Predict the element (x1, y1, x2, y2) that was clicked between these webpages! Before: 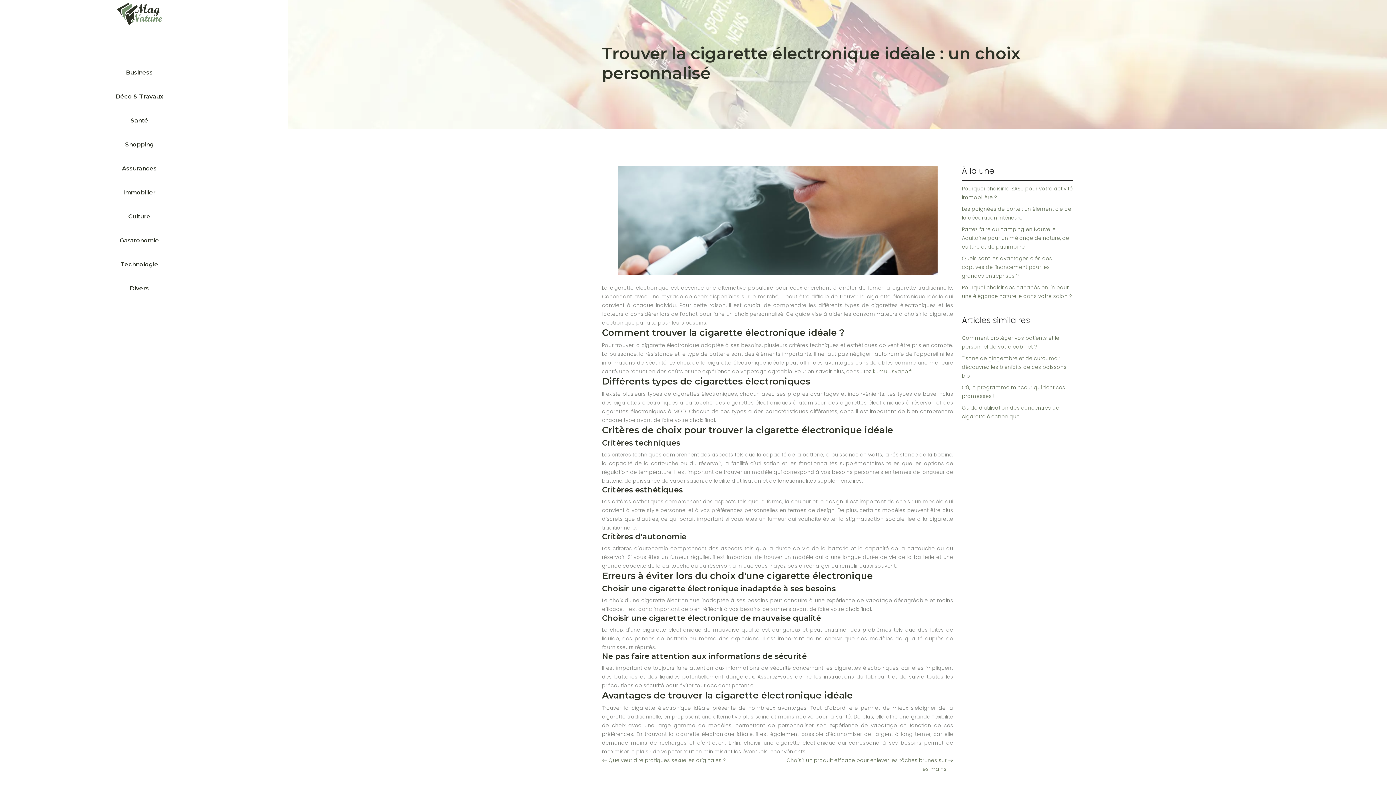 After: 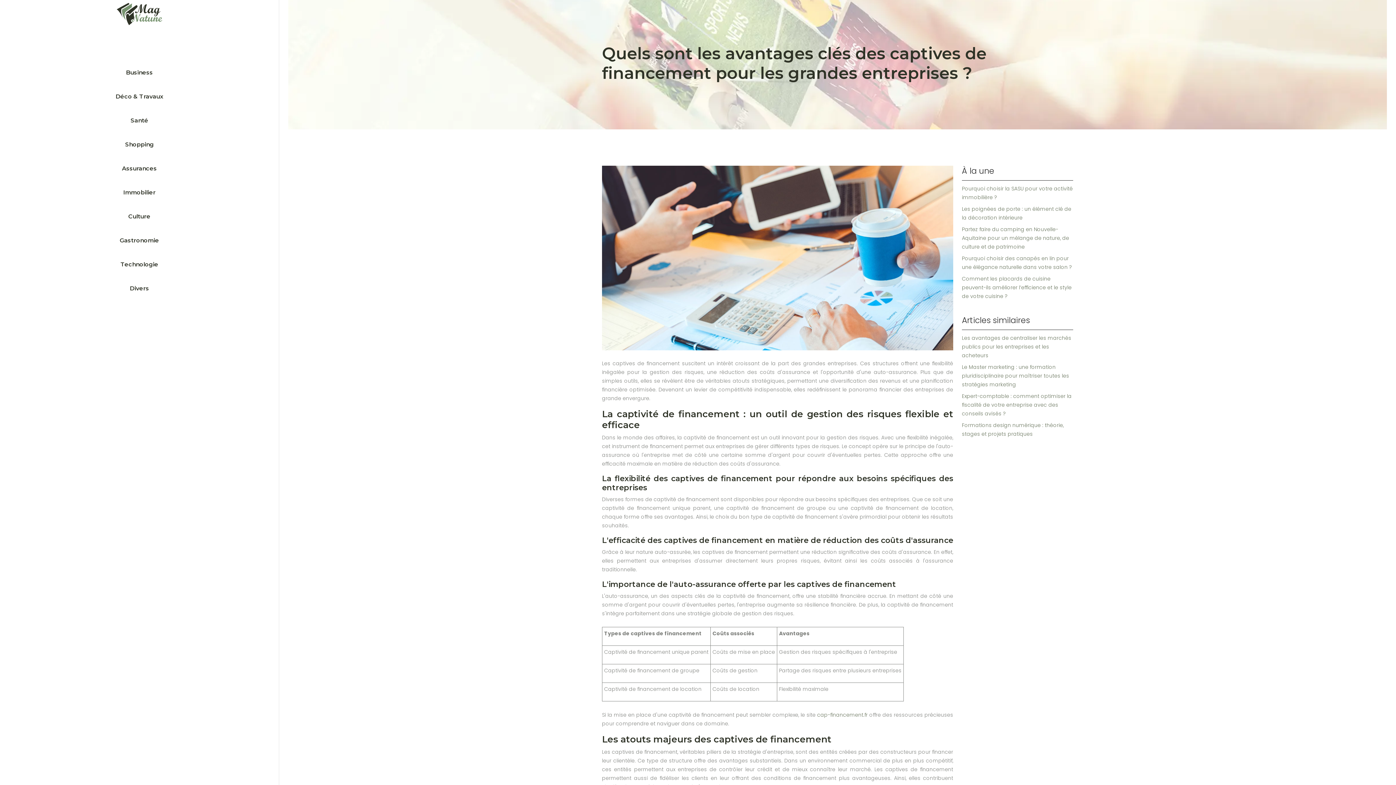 Action: label: Quels sont les avantages clés des captives de financement pour les grandes entreprises ? bbox: (962, 254, 1052, 279)